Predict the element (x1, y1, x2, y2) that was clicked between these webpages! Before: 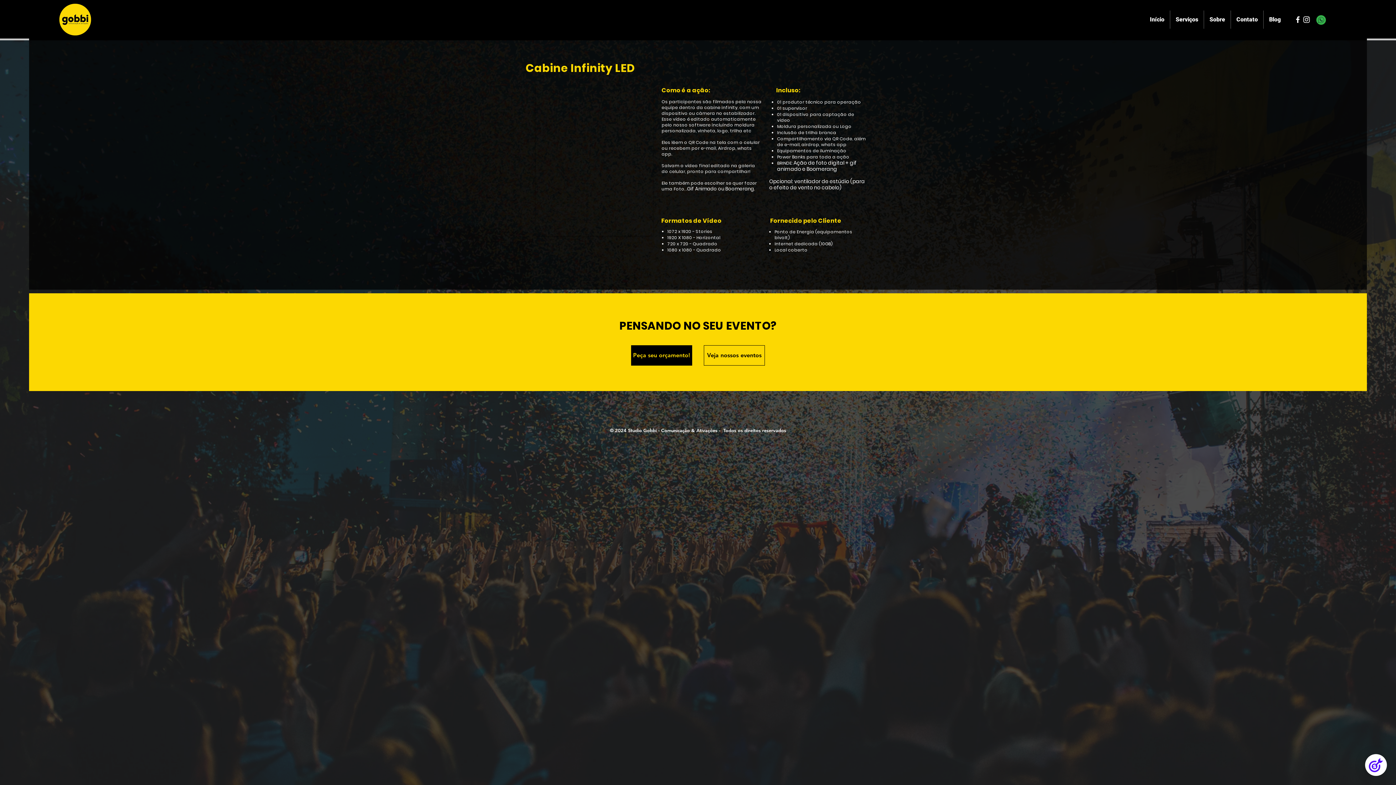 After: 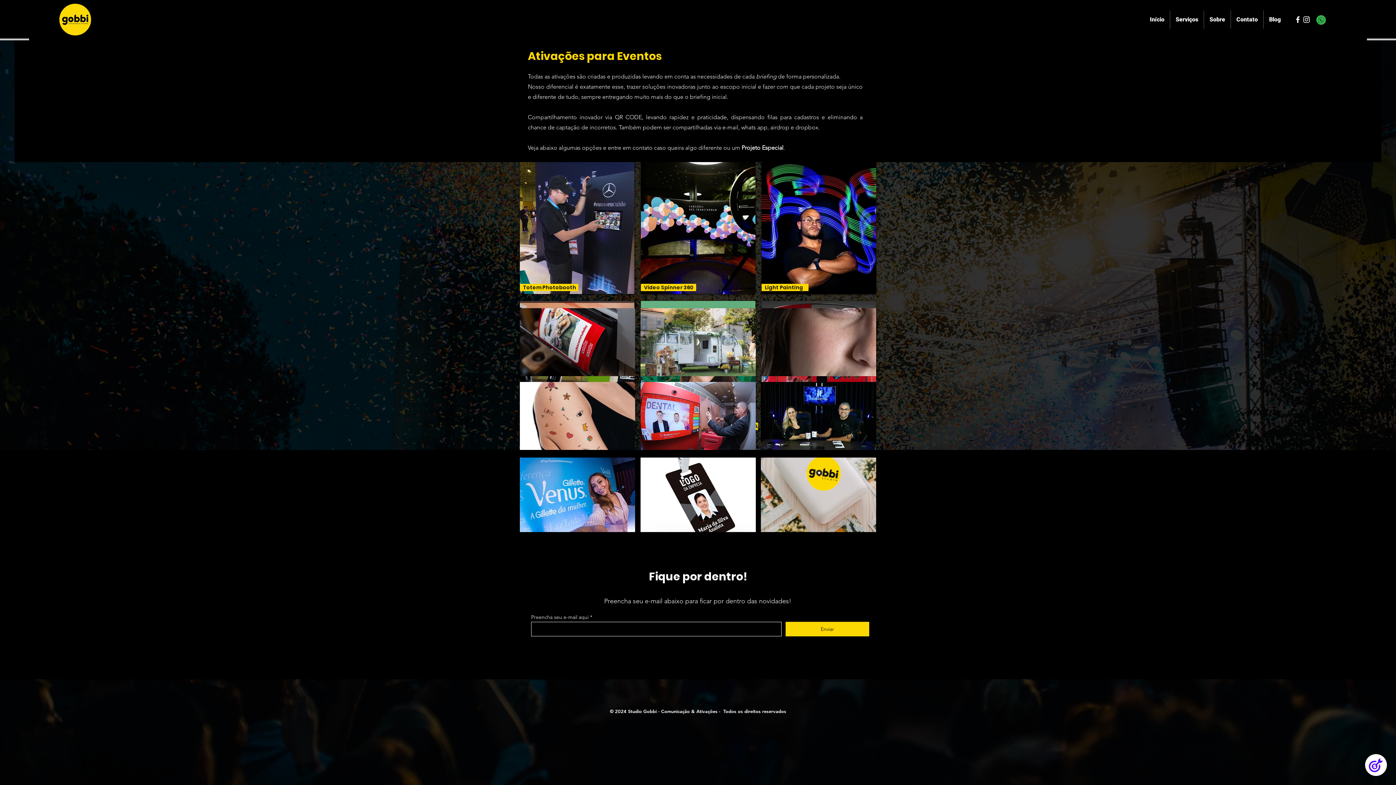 Action: bbox: (770, 216, 841, 225) label: Fornecido pelo Cliente